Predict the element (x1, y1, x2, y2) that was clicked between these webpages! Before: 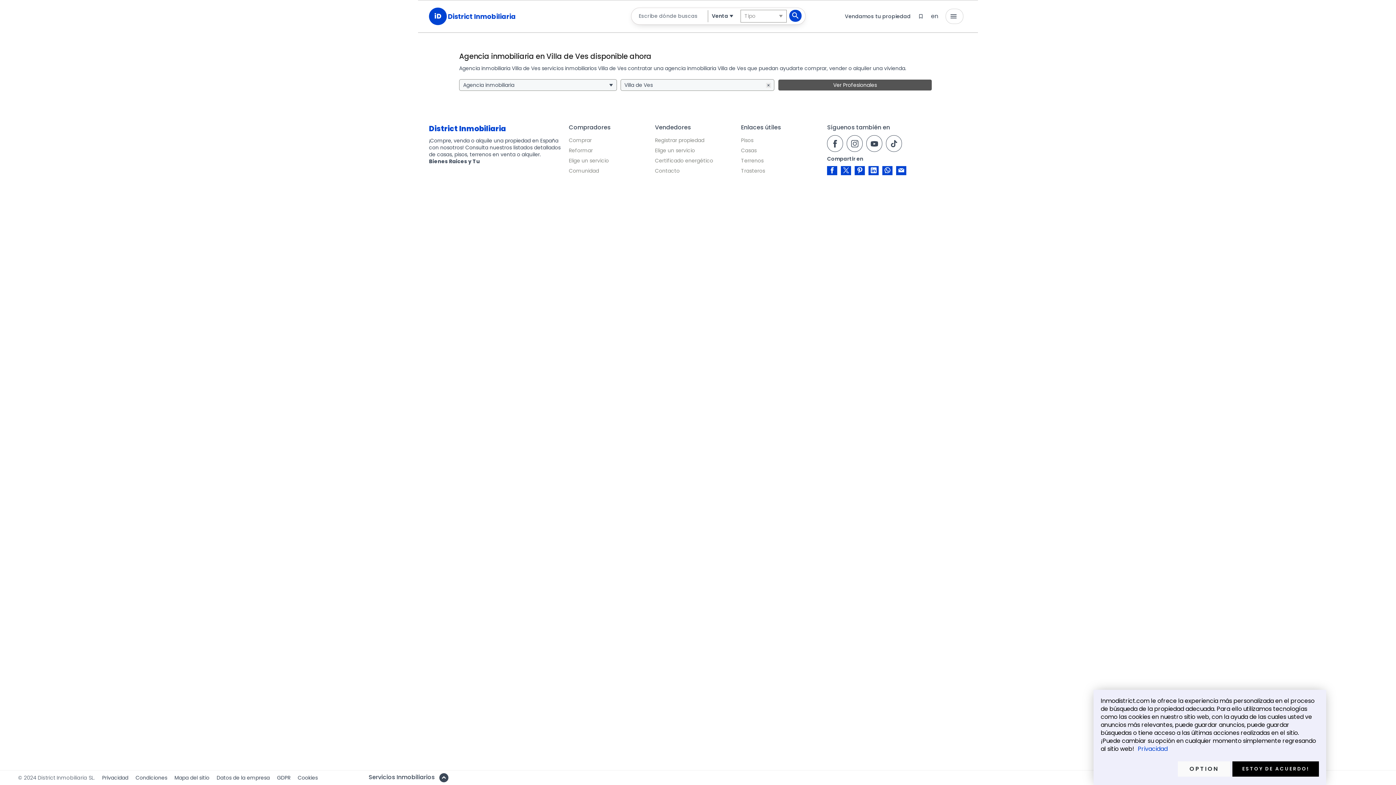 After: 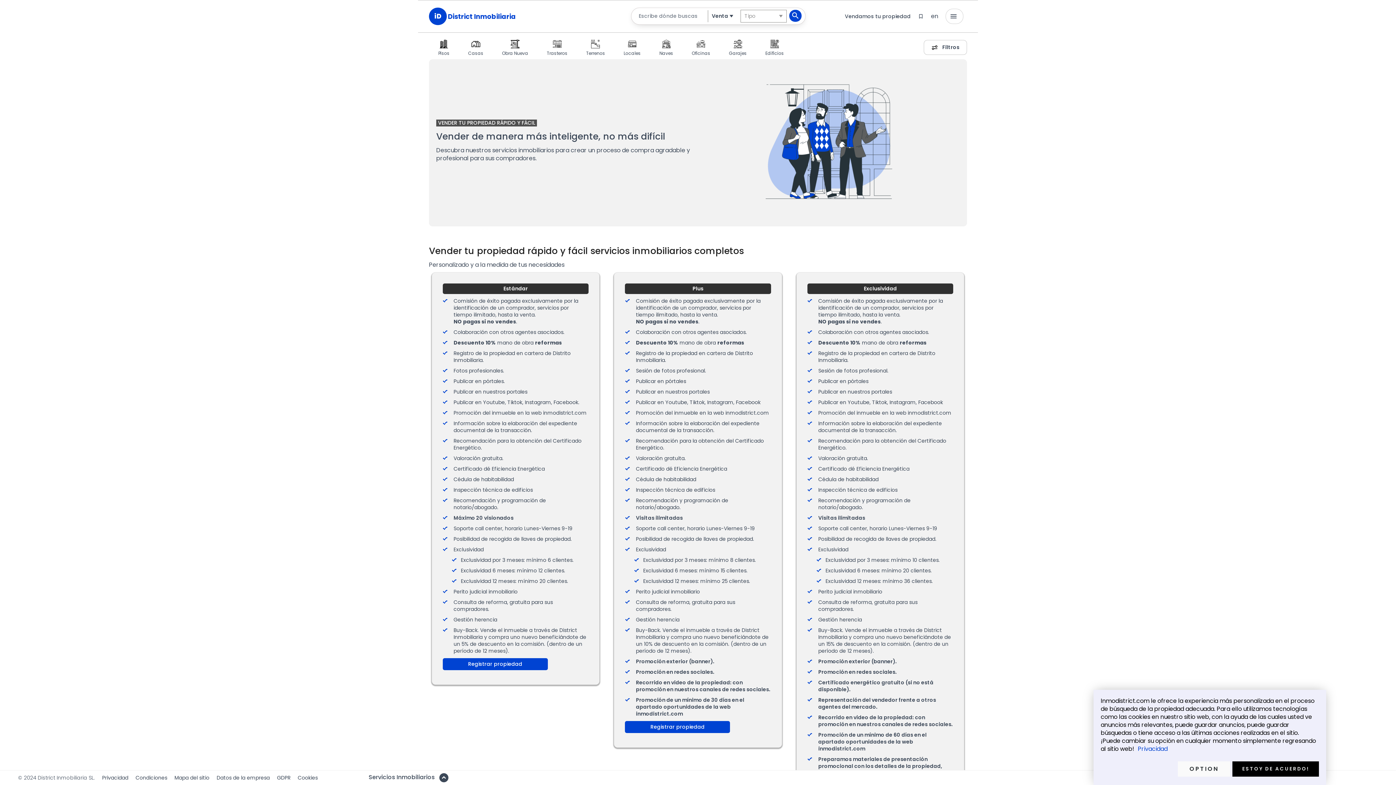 Action: label: Elige un servicio bbox: (655, 145, 695, 155)